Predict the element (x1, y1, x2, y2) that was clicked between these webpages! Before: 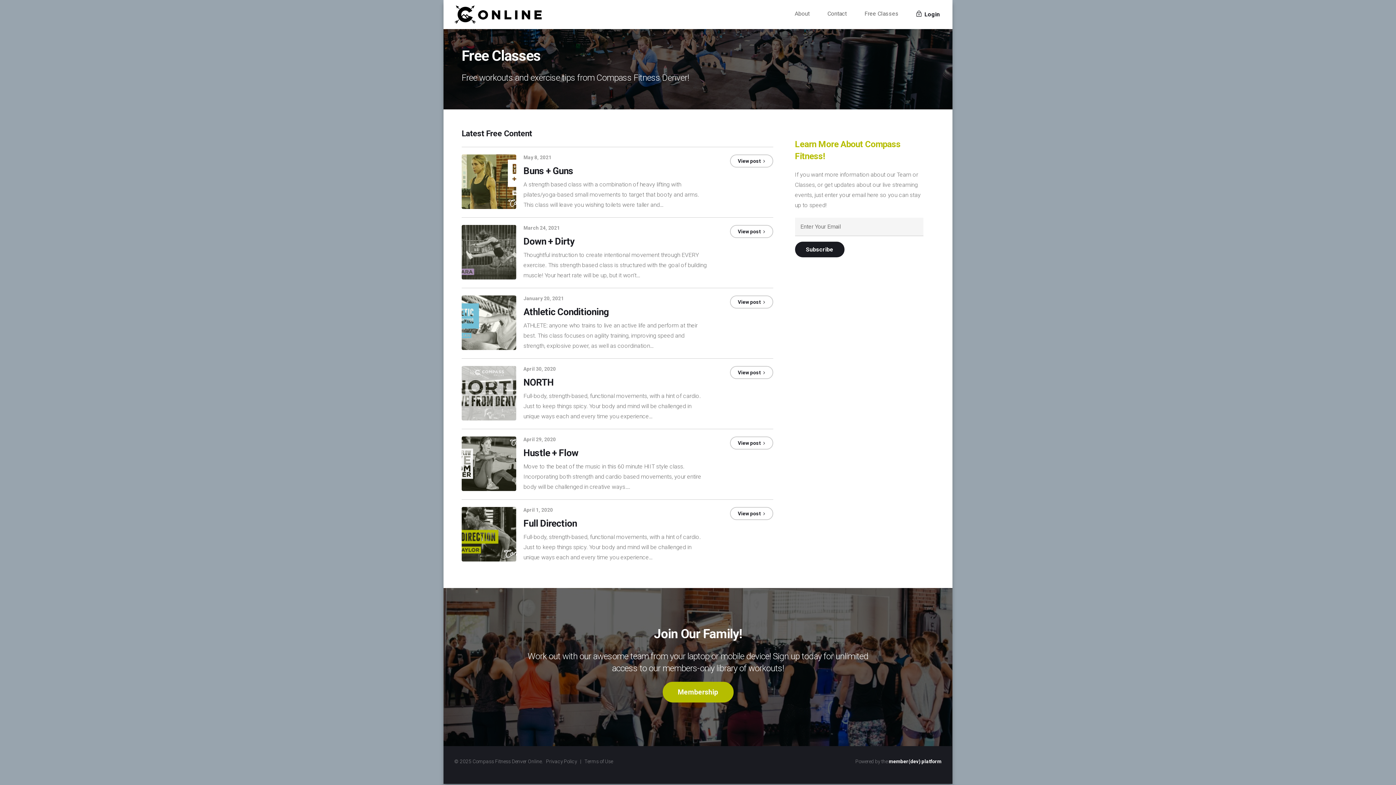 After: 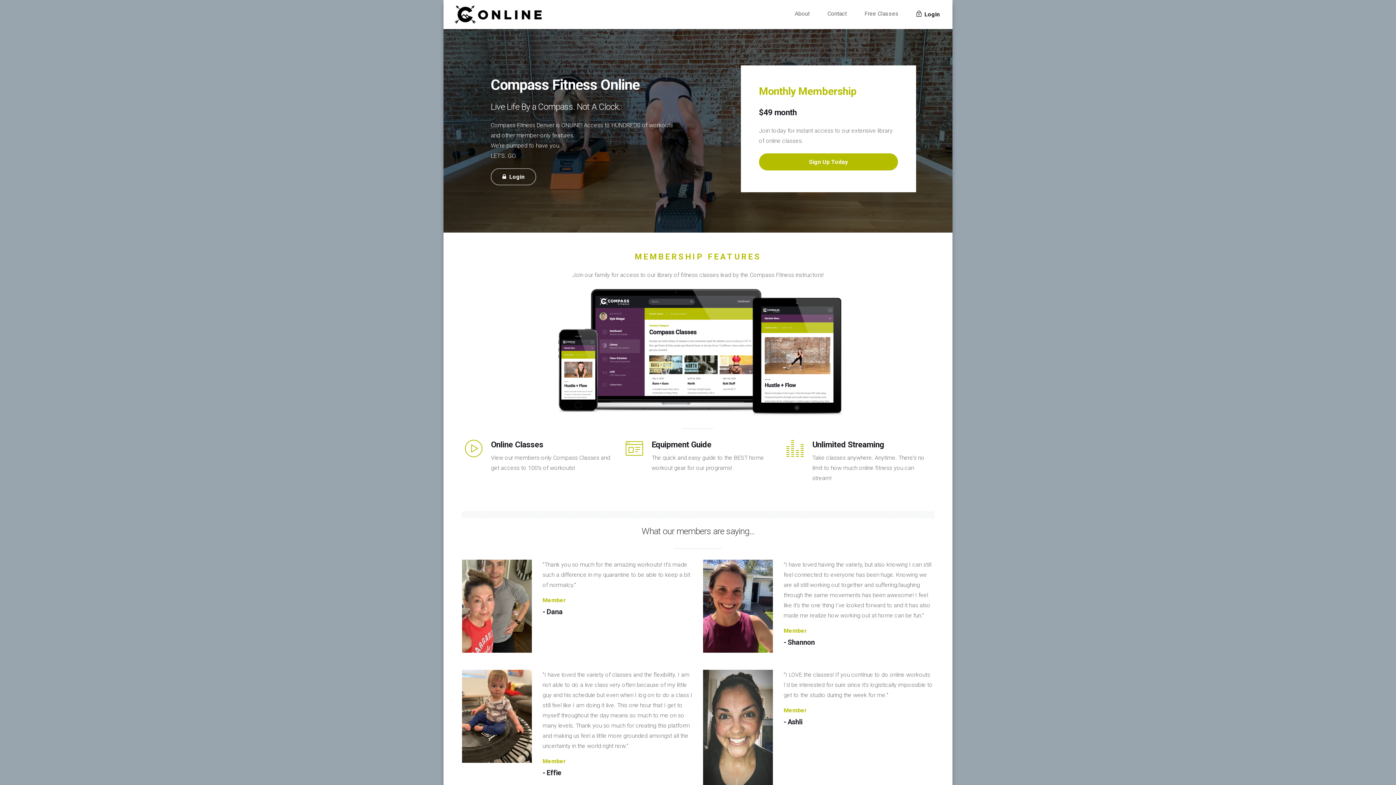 Action: bbox: (449, 0, 547, 29)